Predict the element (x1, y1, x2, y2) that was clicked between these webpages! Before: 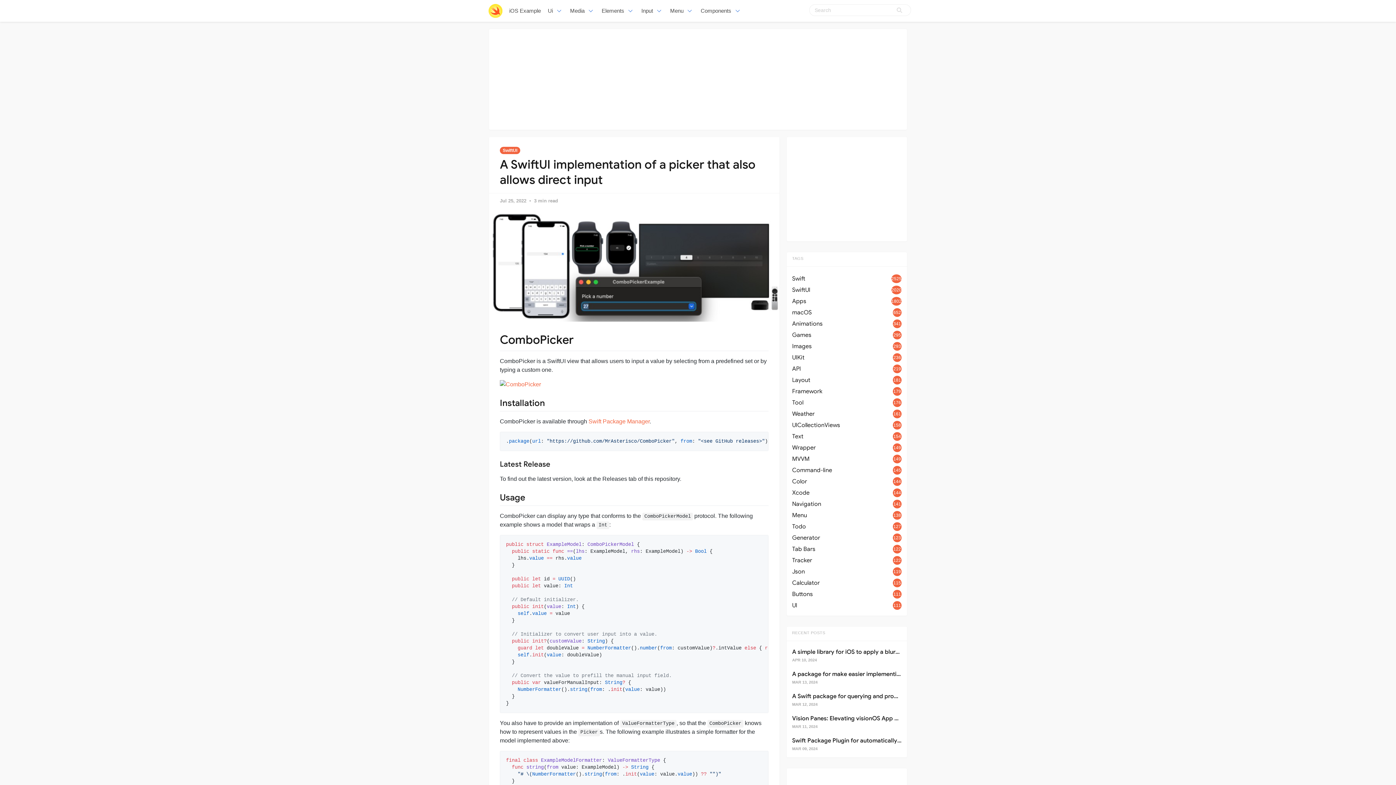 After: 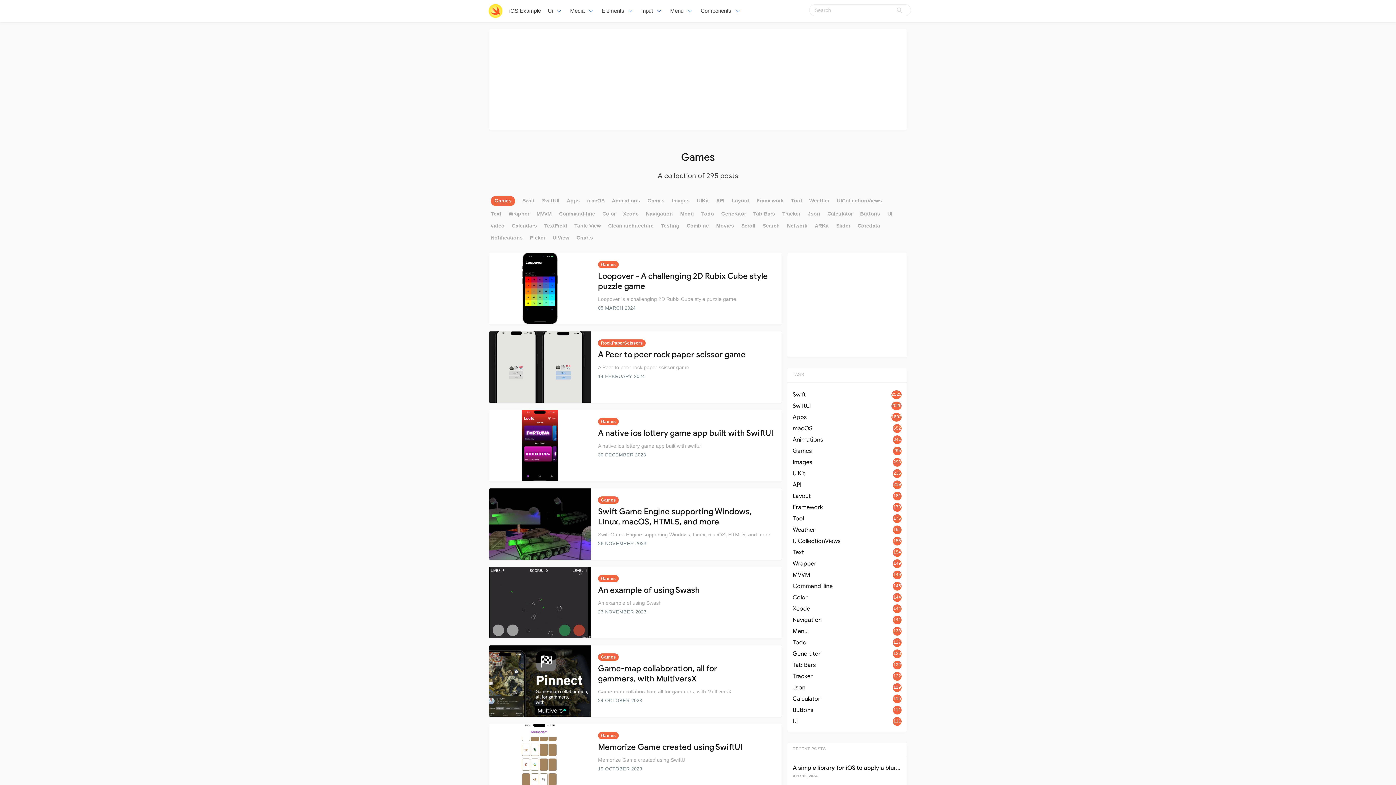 Action: bbox: (792, 330, 901, 340) label: Games
295